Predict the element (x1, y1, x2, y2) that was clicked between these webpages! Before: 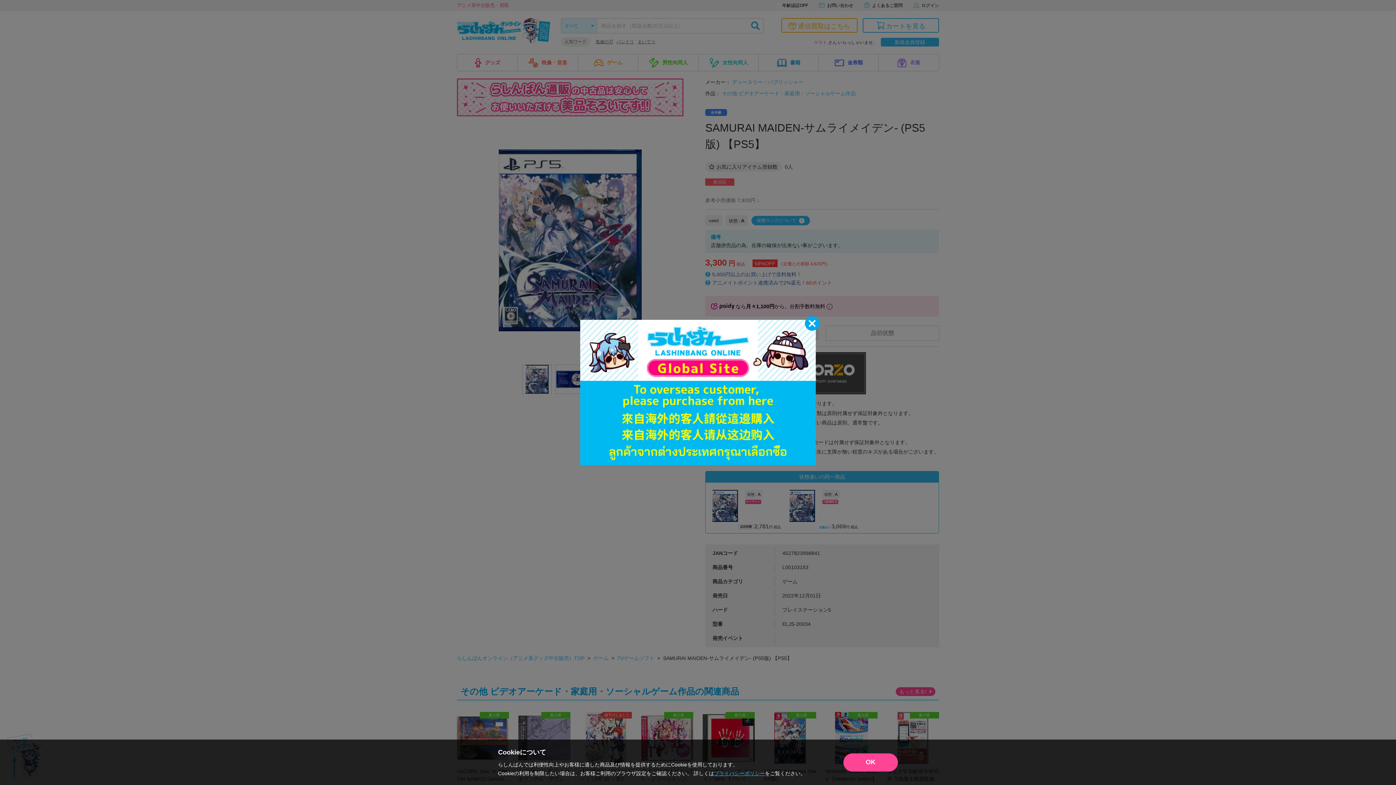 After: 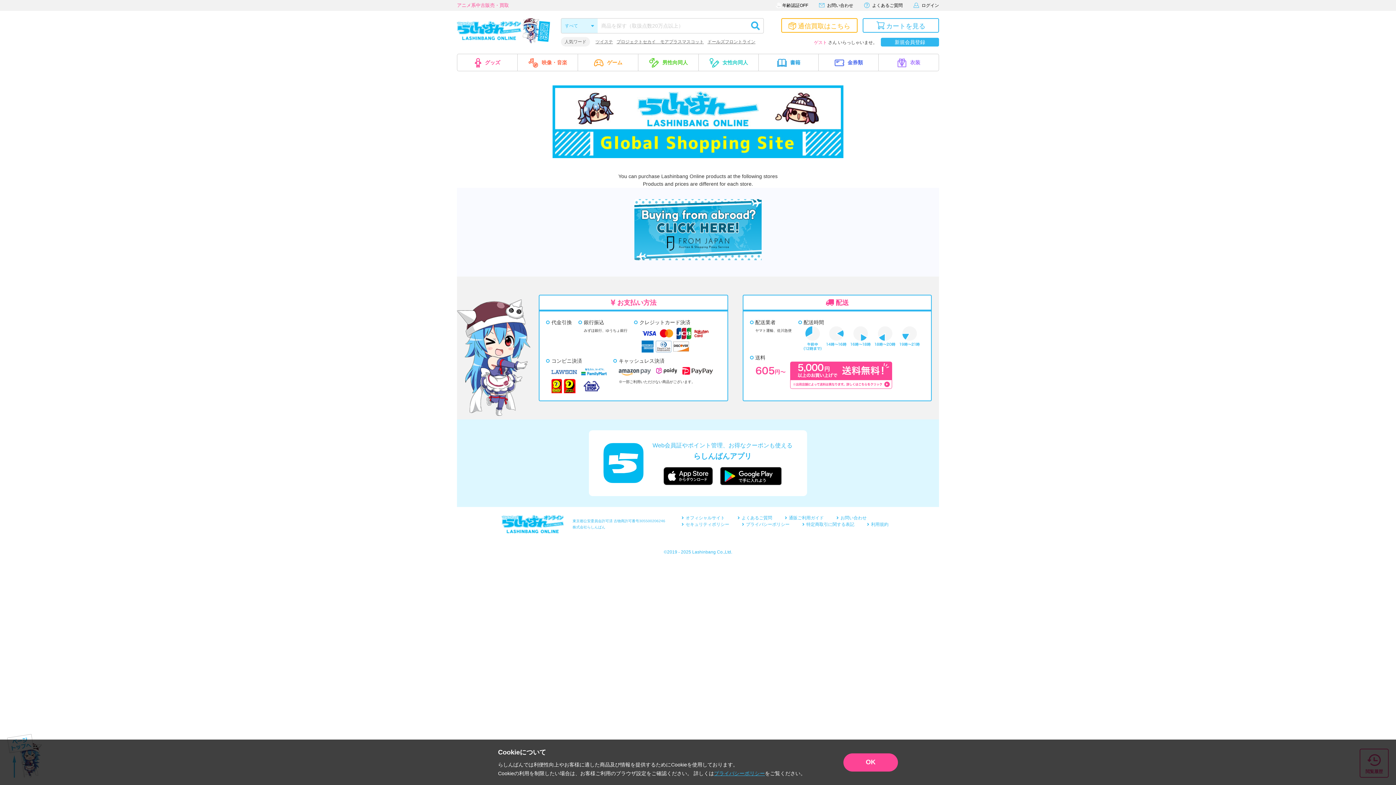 Action: bbox: (580, 320, 816, 465)